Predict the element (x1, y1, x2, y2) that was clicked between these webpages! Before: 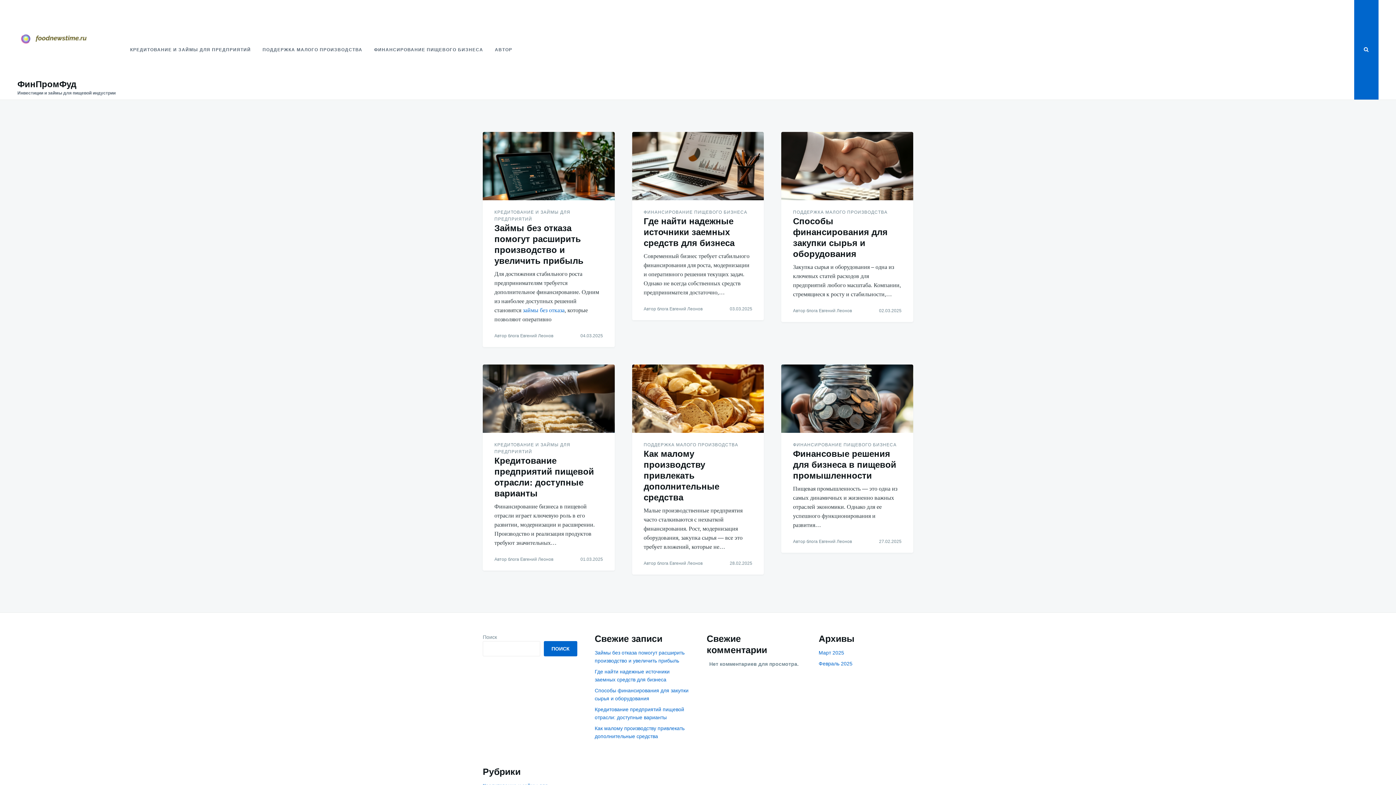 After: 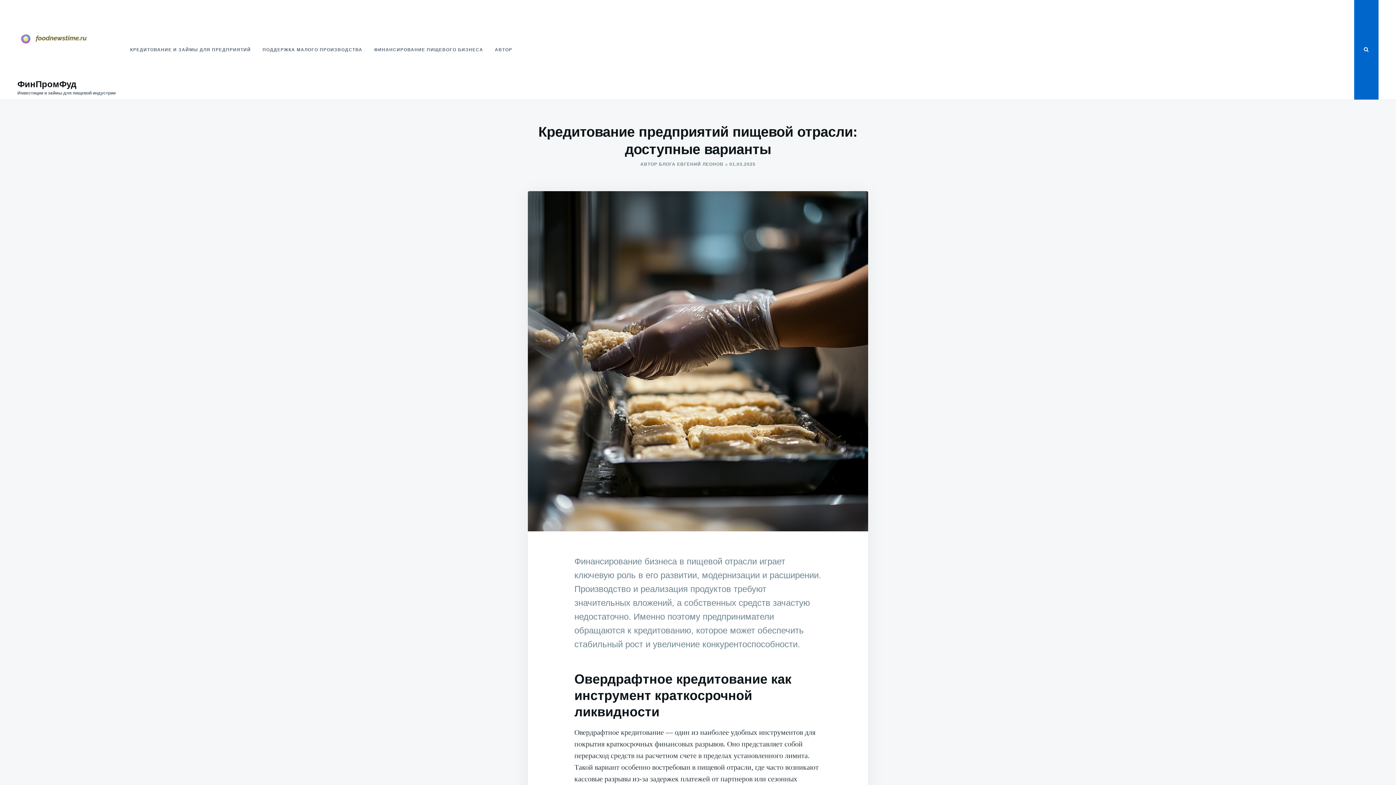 Action: bbox: (482, 364, 614, 432)